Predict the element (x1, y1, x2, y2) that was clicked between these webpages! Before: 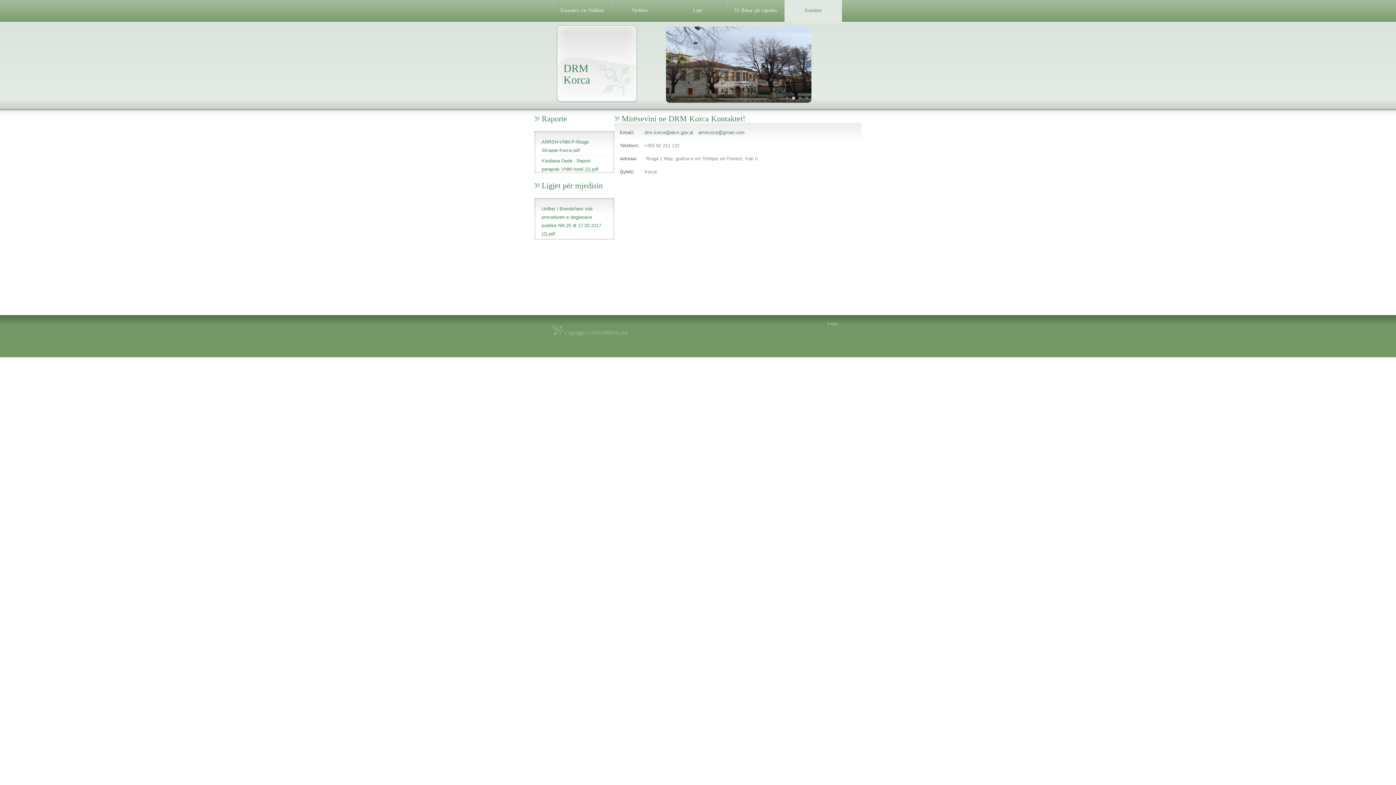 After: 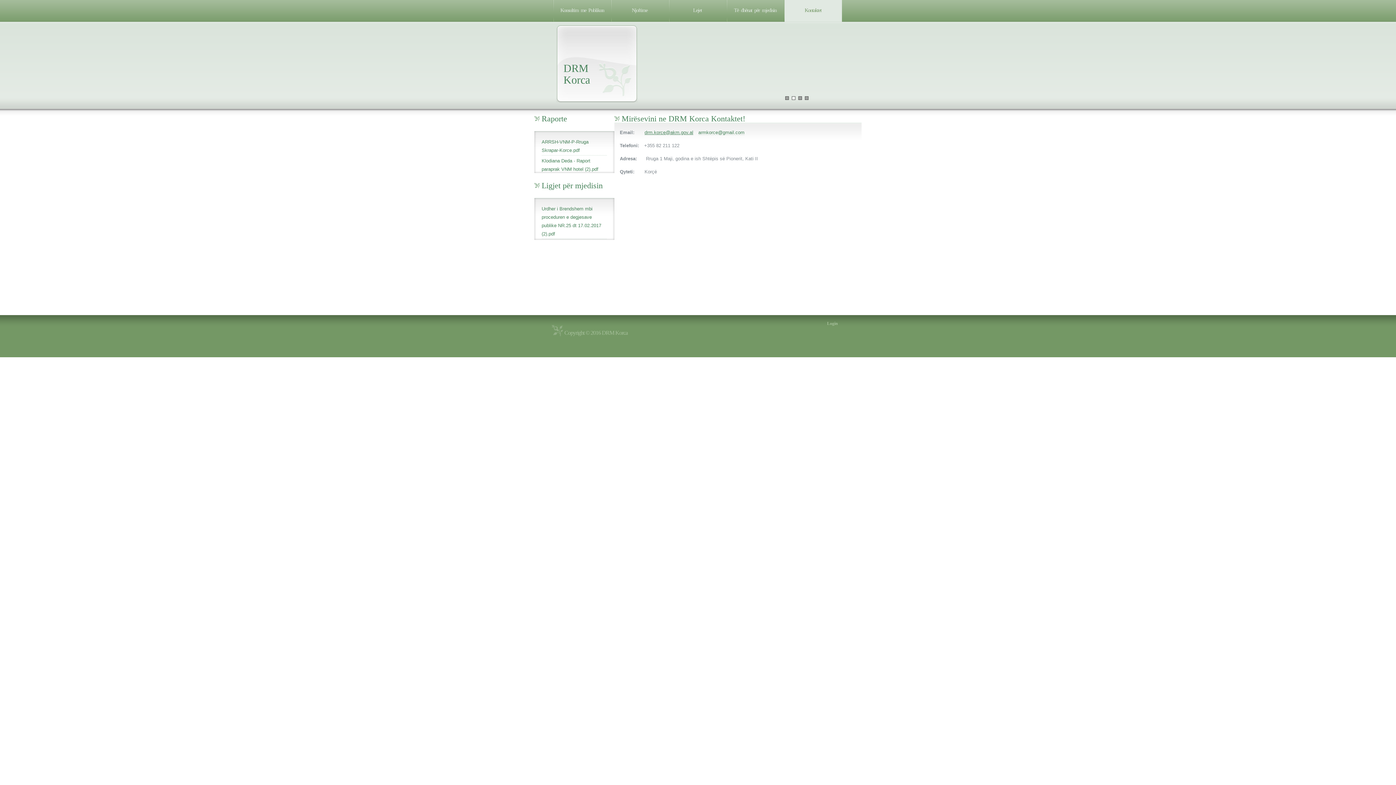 Action: bbox: (644, 129, 693, 135) label: drm.korce@akm.gov.al